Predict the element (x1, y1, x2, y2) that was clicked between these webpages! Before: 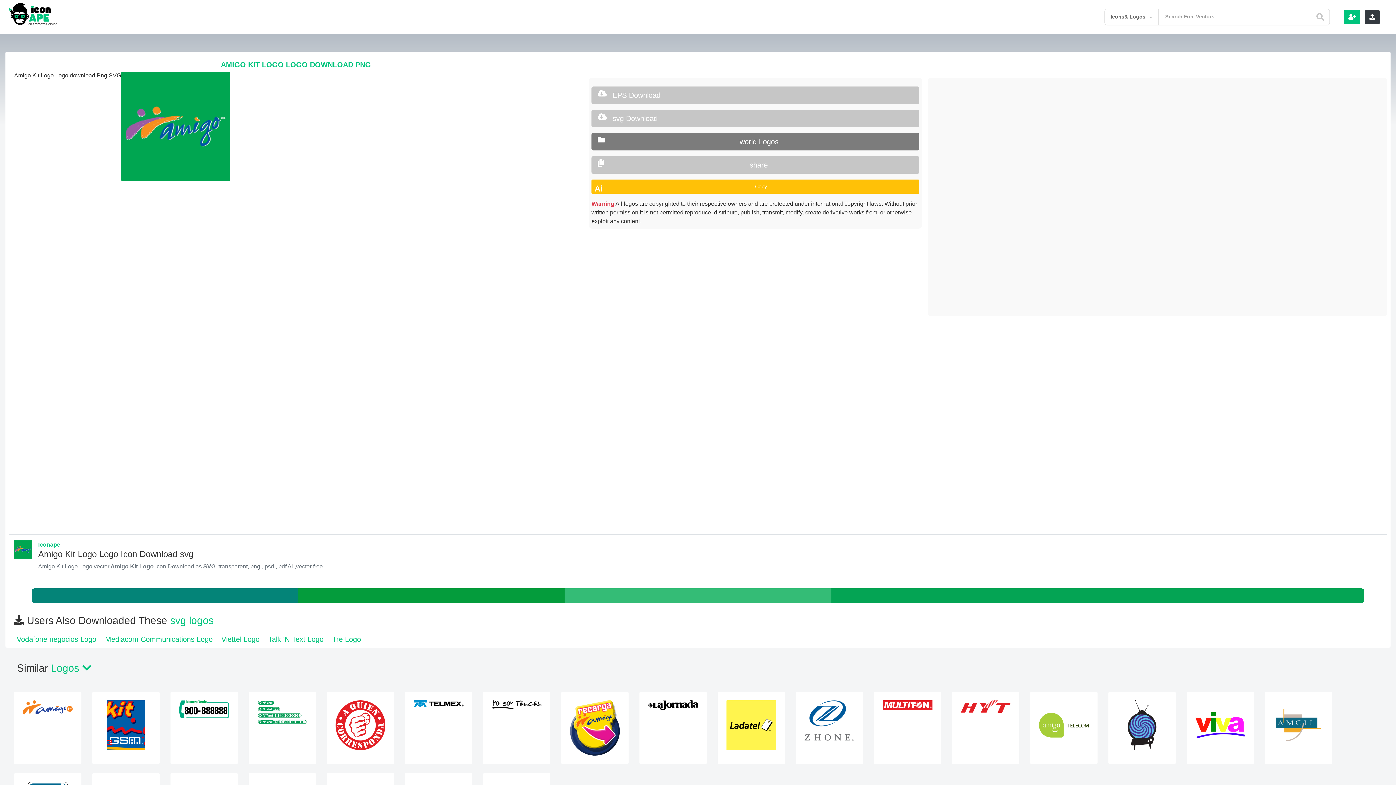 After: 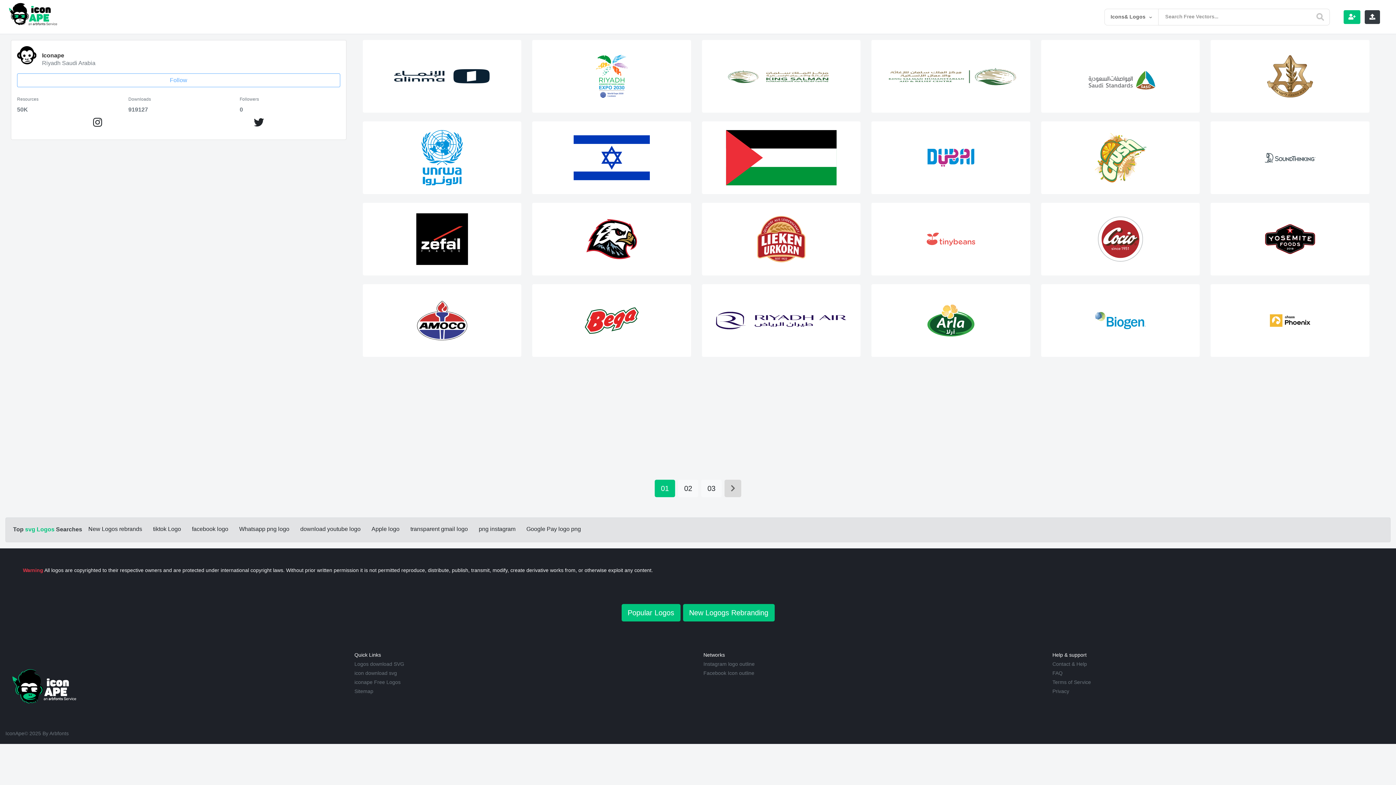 Action: bbox: (14, 540, 38, 561)